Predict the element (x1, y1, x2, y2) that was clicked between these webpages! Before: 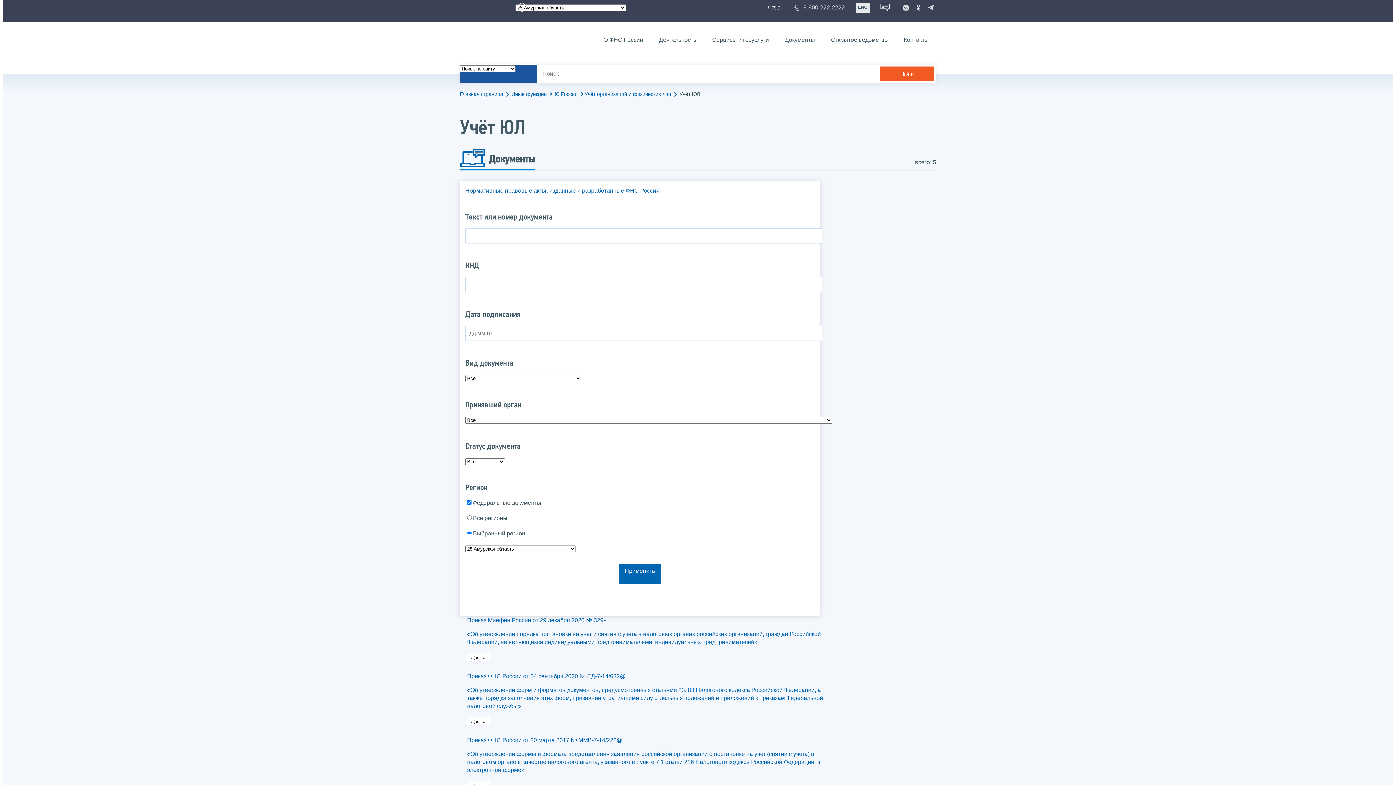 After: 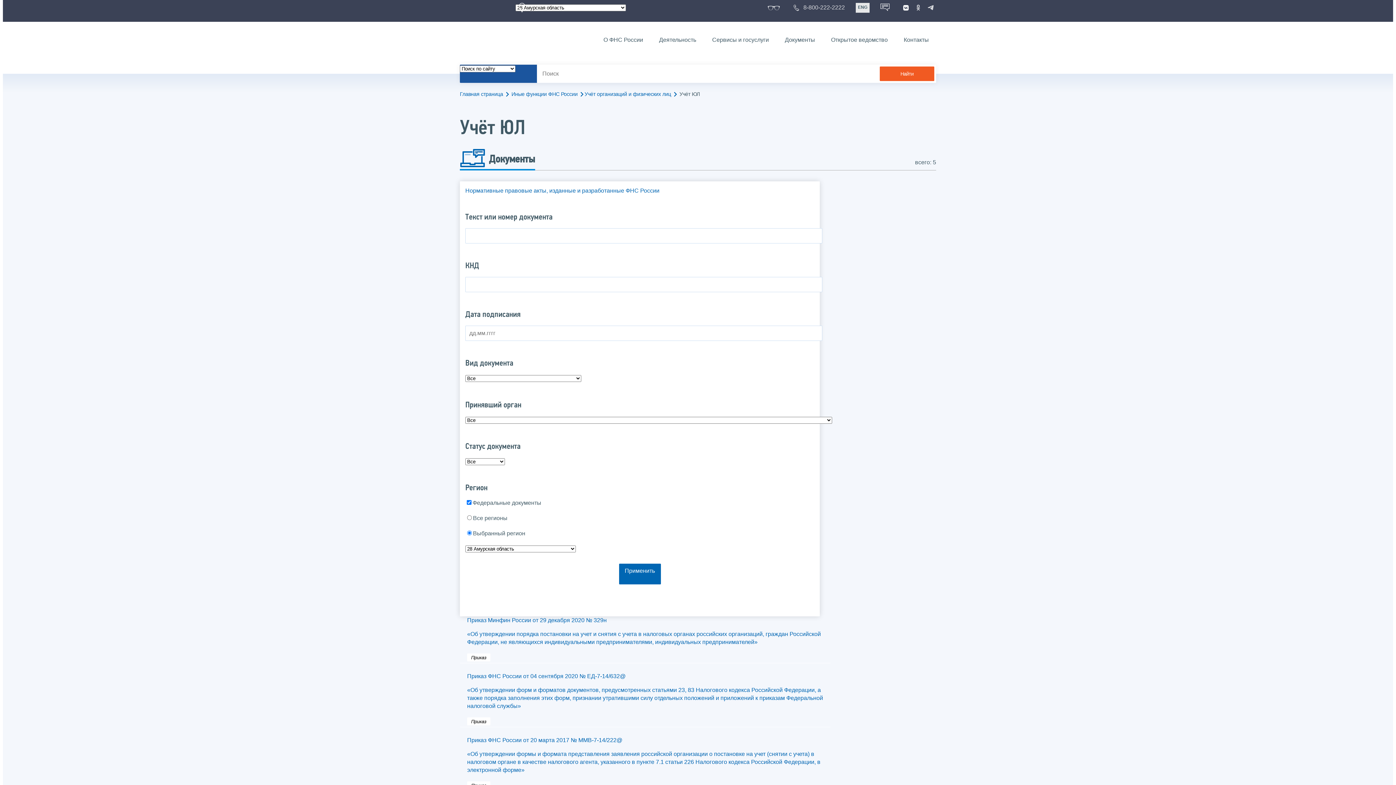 Action: bbox: (900, 2, 911, 13)